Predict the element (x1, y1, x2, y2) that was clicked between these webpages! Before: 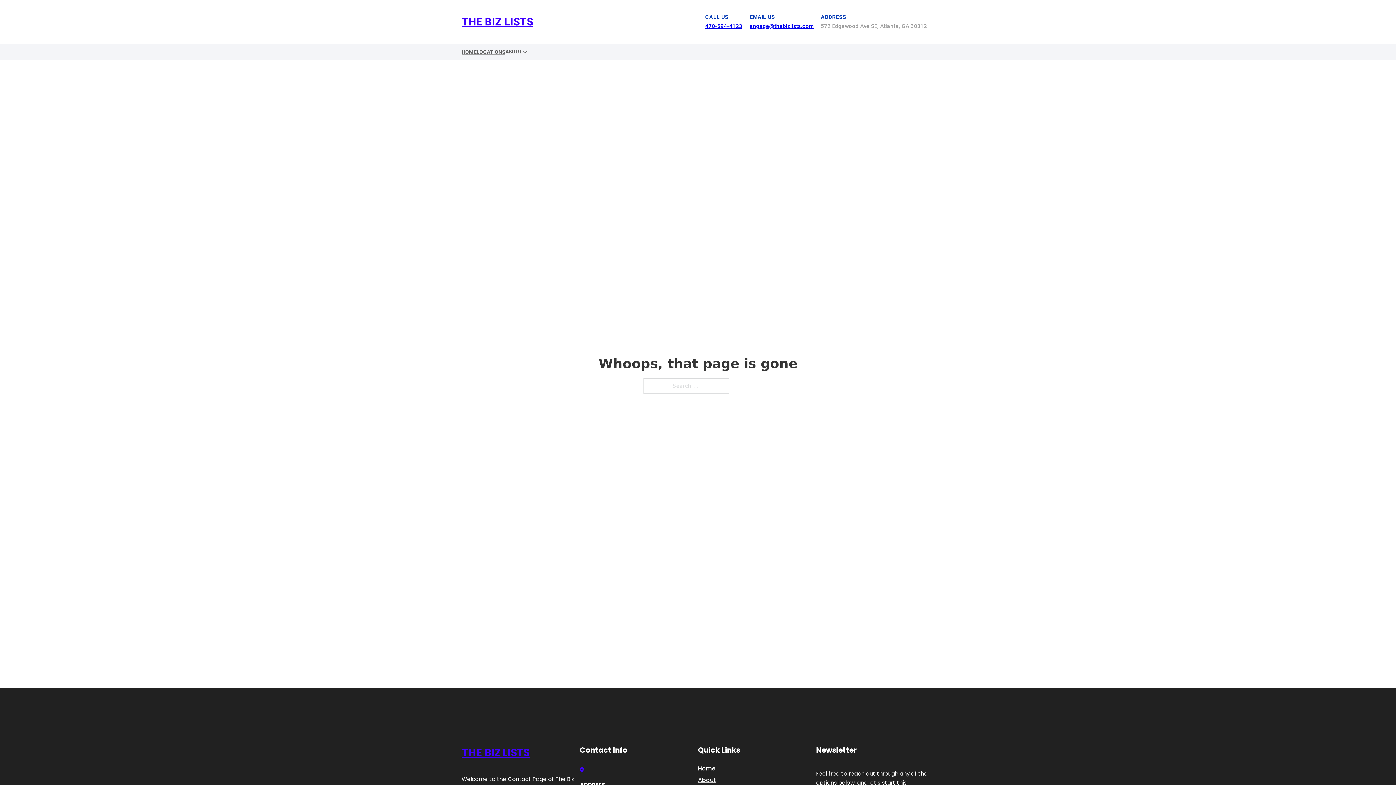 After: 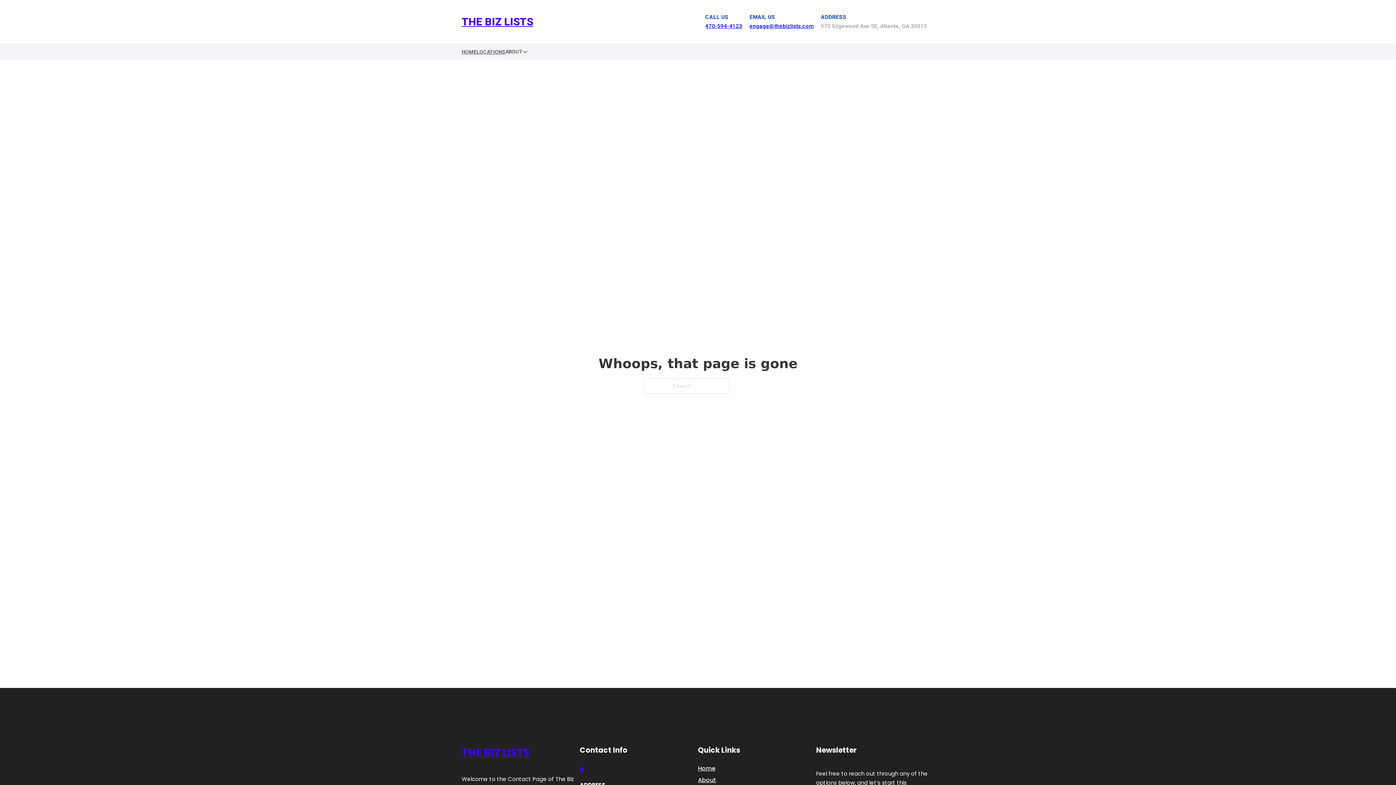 Action: label: engage@thebizlists.com bbox: (749, 22, 813, 29)